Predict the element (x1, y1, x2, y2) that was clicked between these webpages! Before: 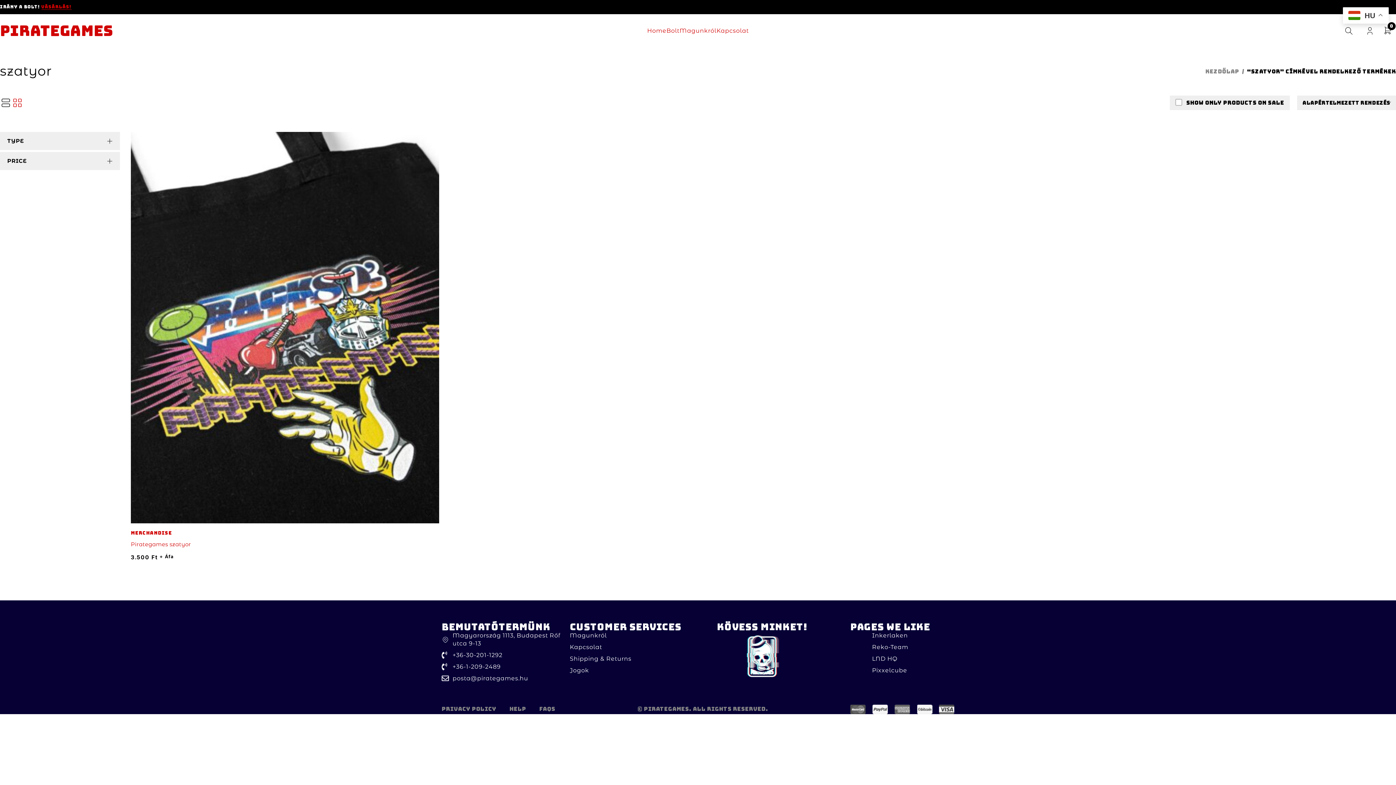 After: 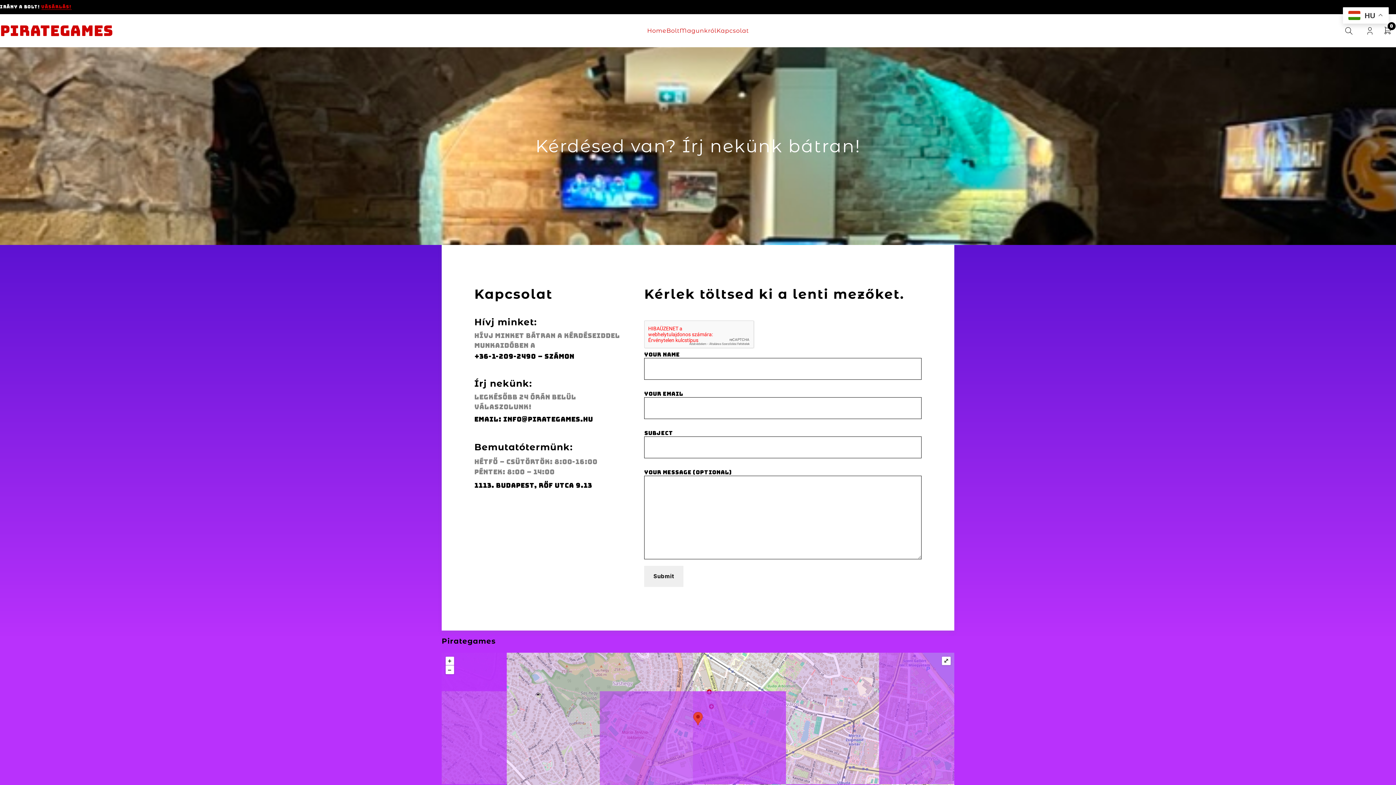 Action: label: Kapcsolat bbox: (570, 643, 698, 651)